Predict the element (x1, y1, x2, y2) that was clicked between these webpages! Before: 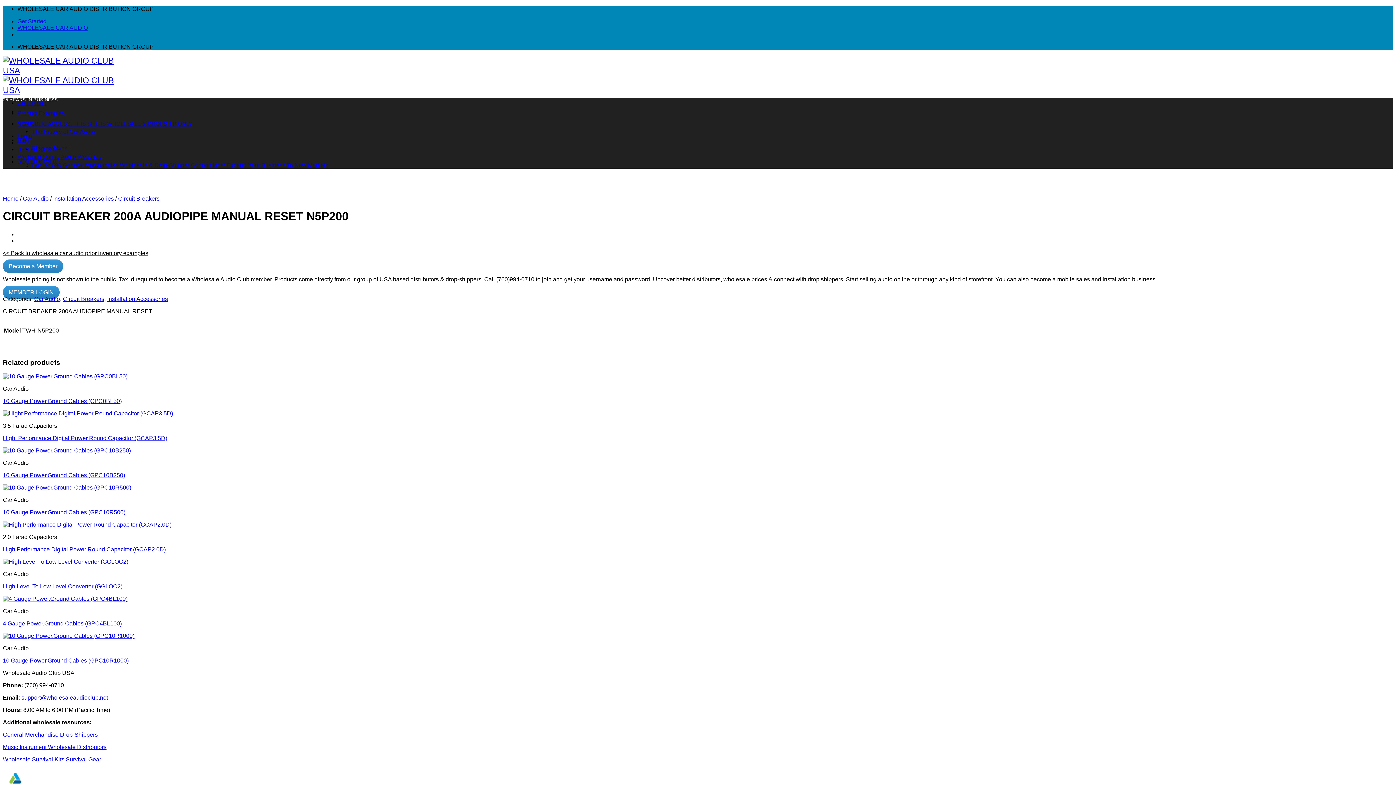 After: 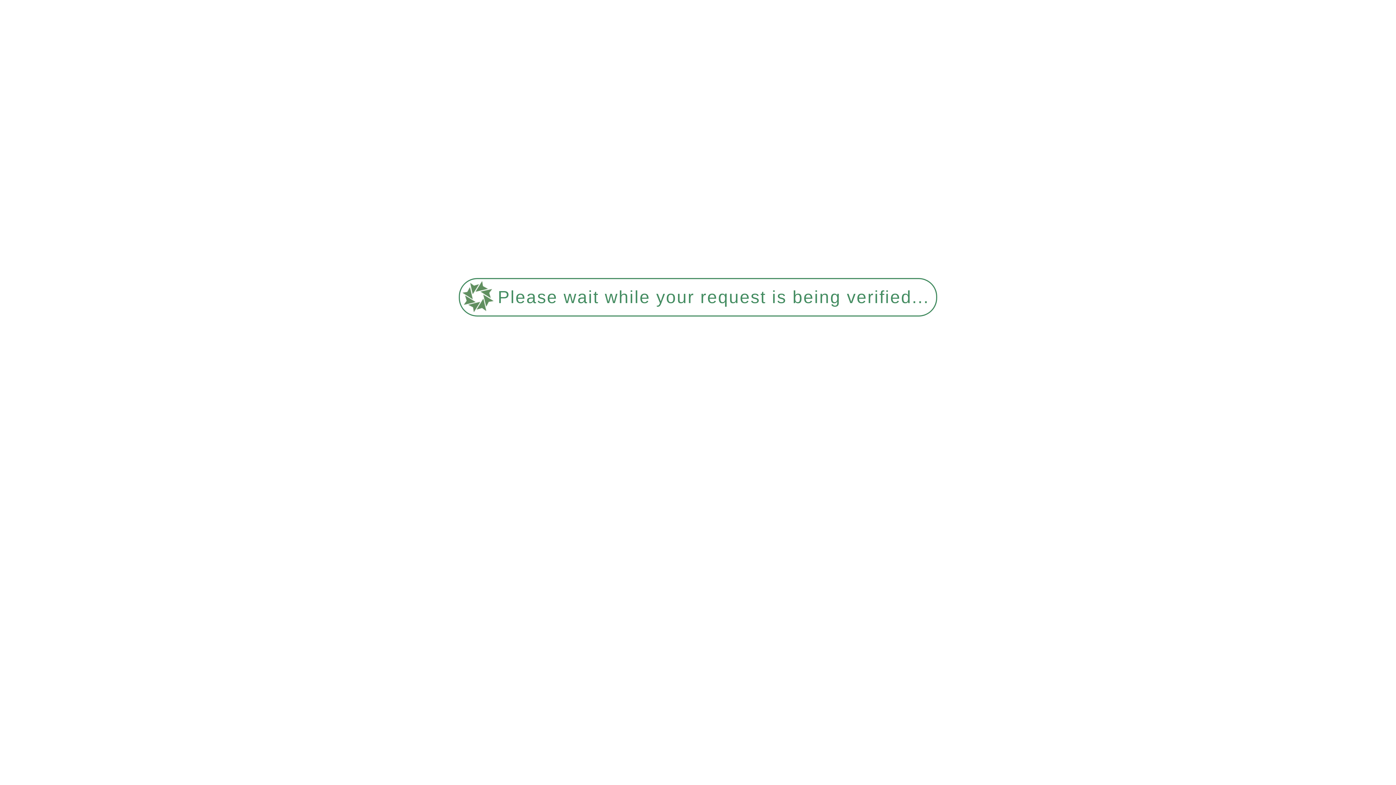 Action: label: 10 Gauge Power.Ground Cables (GPC10B250) bbox: (2, 472, 1393, 479)